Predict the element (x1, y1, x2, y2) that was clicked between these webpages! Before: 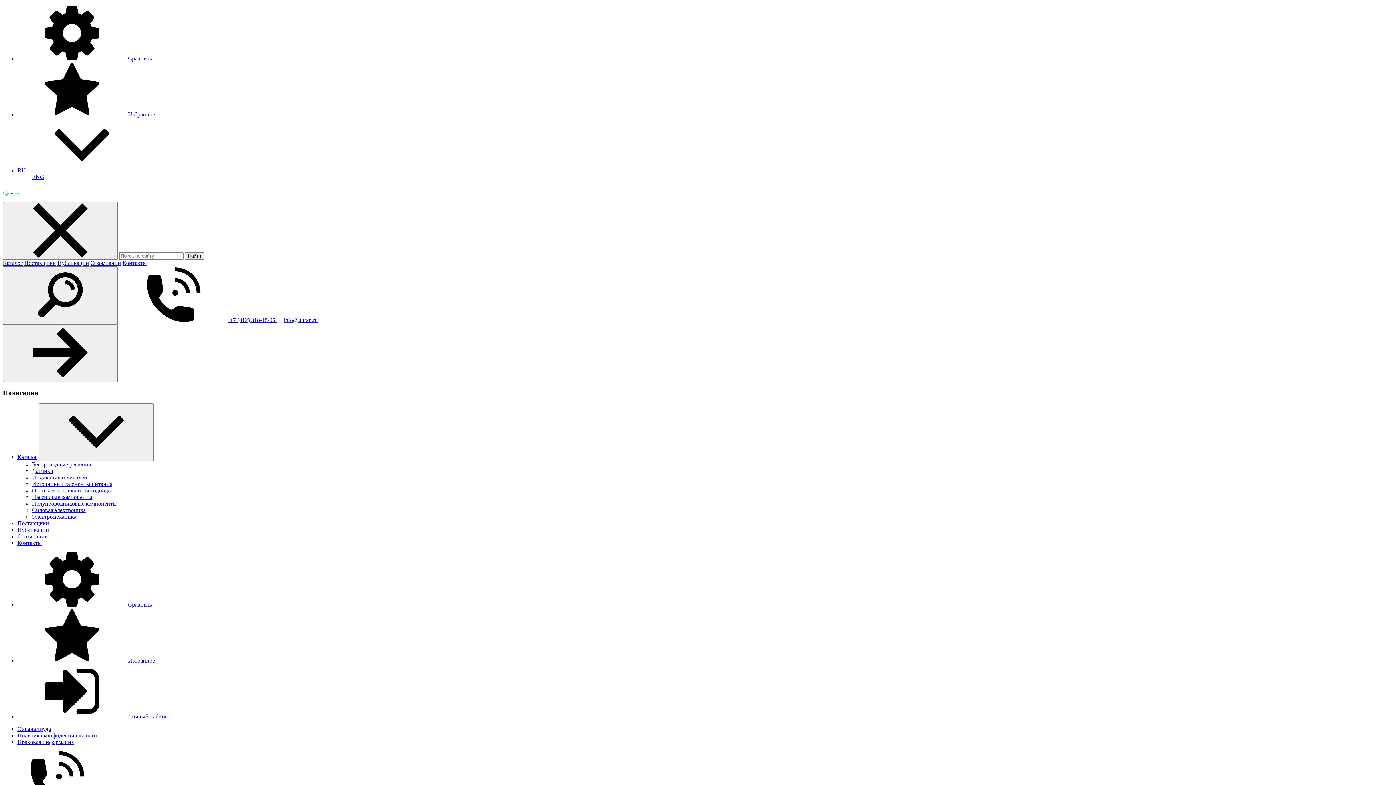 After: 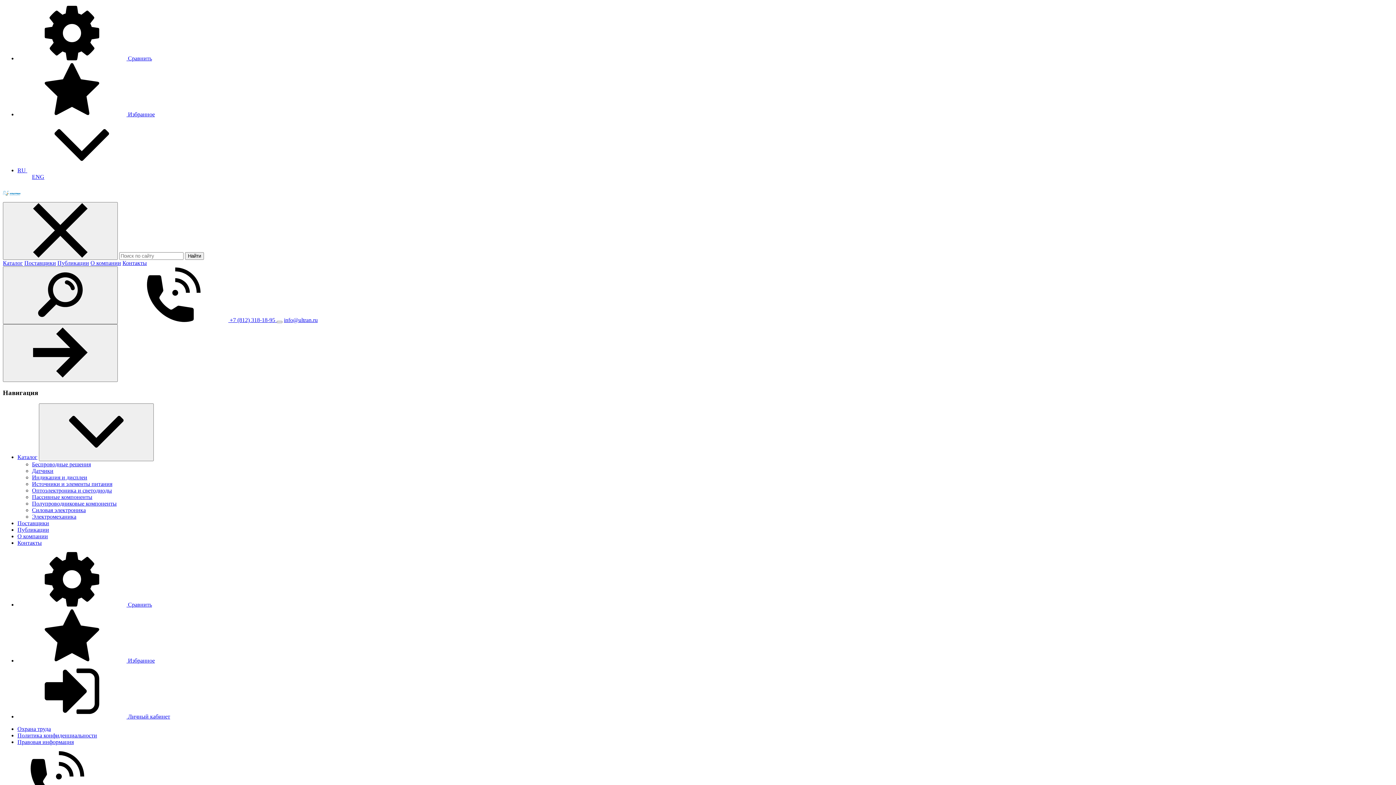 Action: bbox: (32, 481, 112, 487) label: Источники и элементы питания